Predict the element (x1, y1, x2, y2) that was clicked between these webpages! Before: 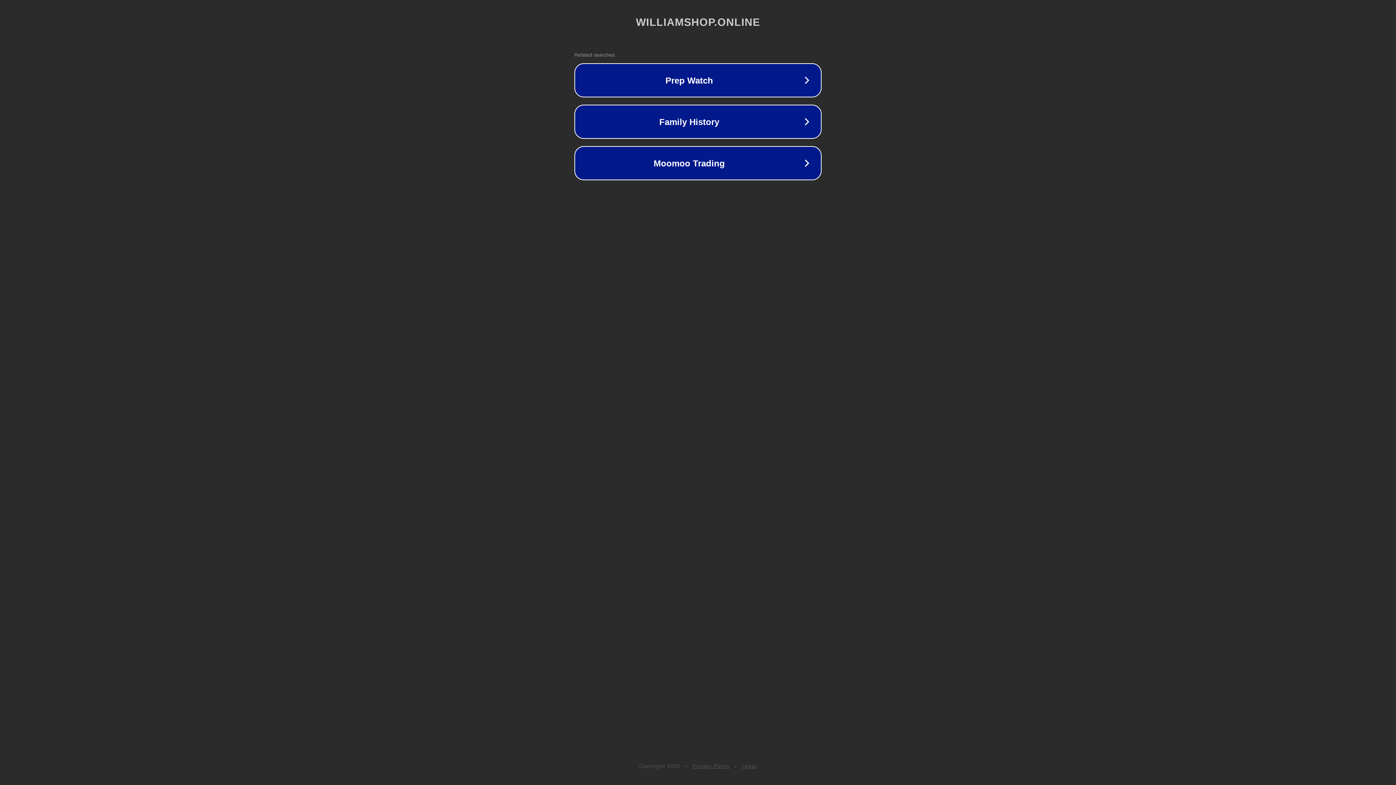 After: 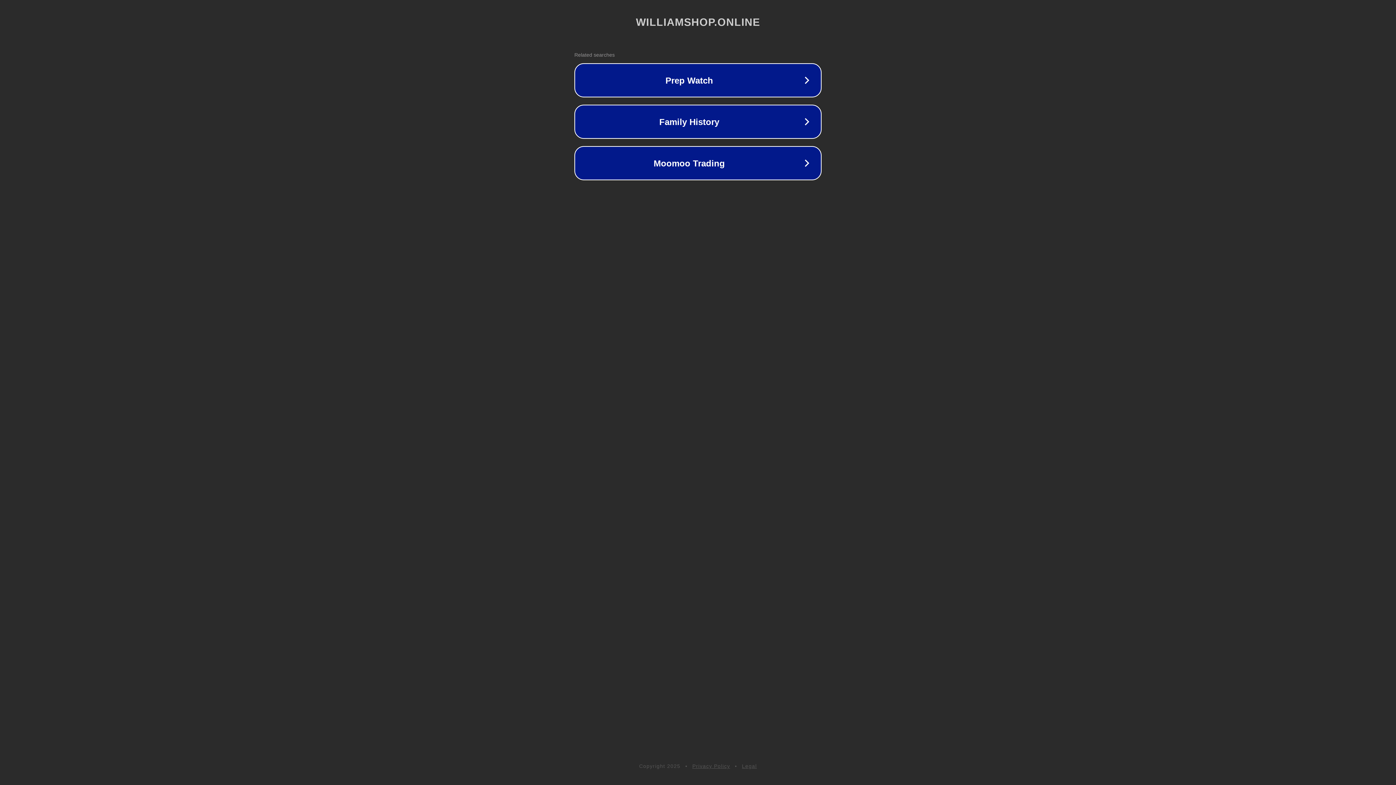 Action: bbox: (742, 763, 757, 769) label: Legal